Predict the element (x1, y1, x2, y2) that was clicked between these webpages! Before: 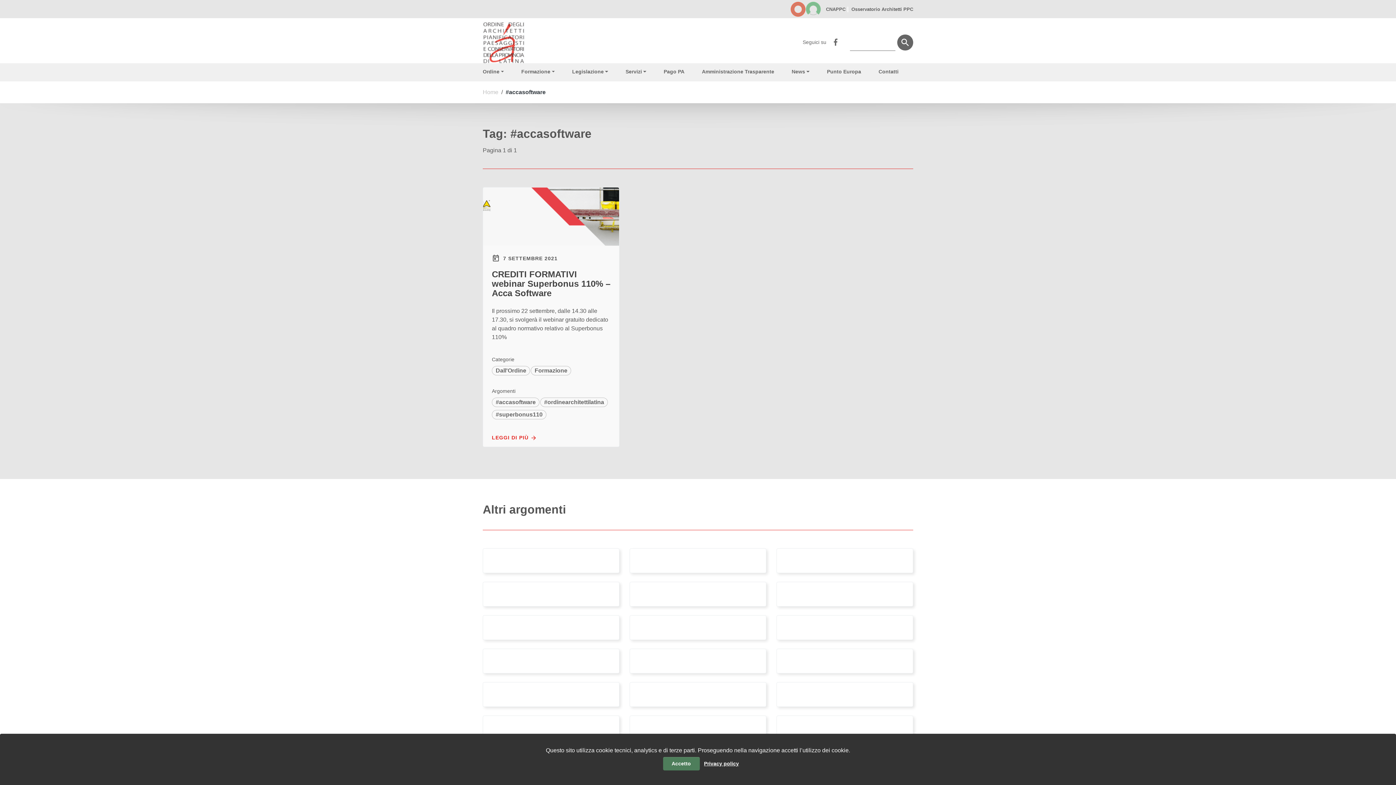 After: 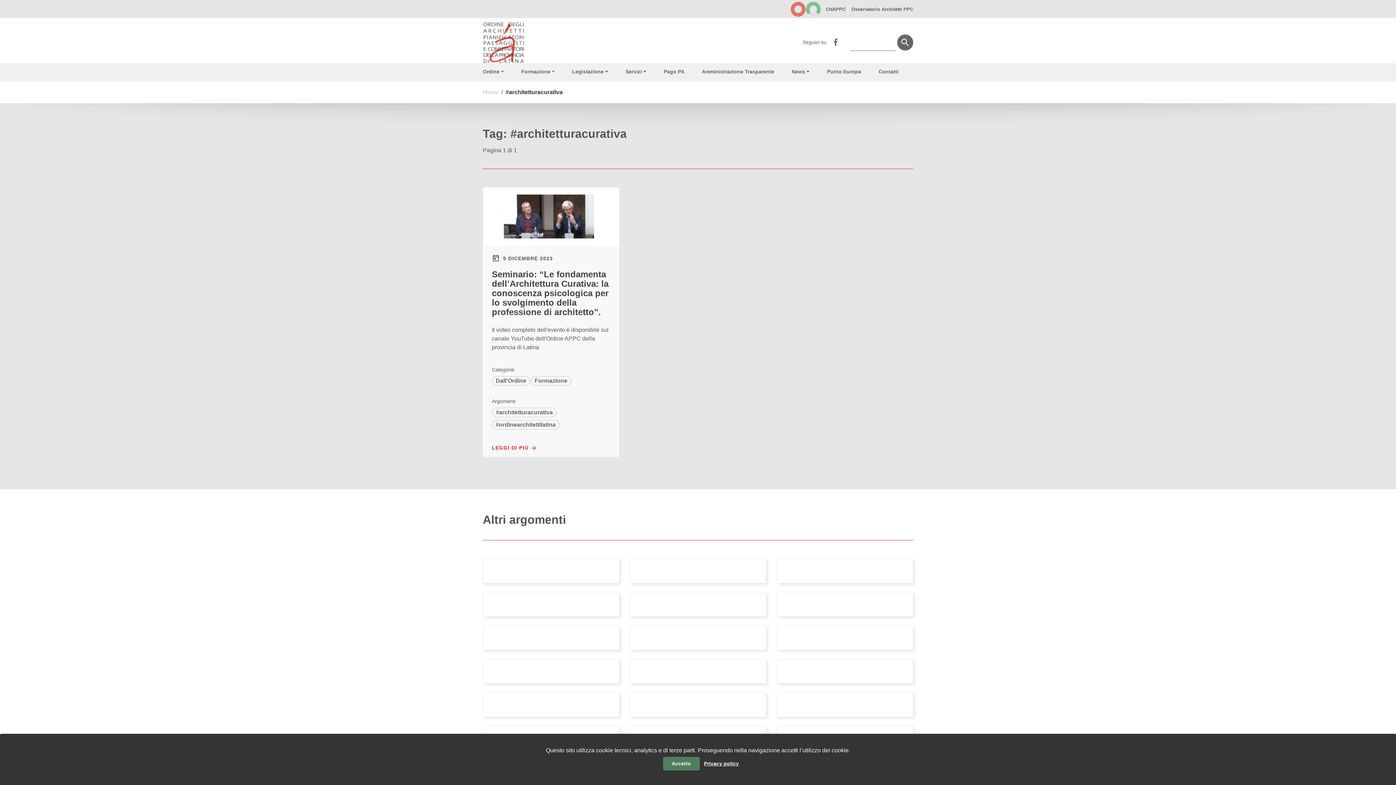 Action: bbox: (492, 621, 577, 631) label: #architetturacurativa